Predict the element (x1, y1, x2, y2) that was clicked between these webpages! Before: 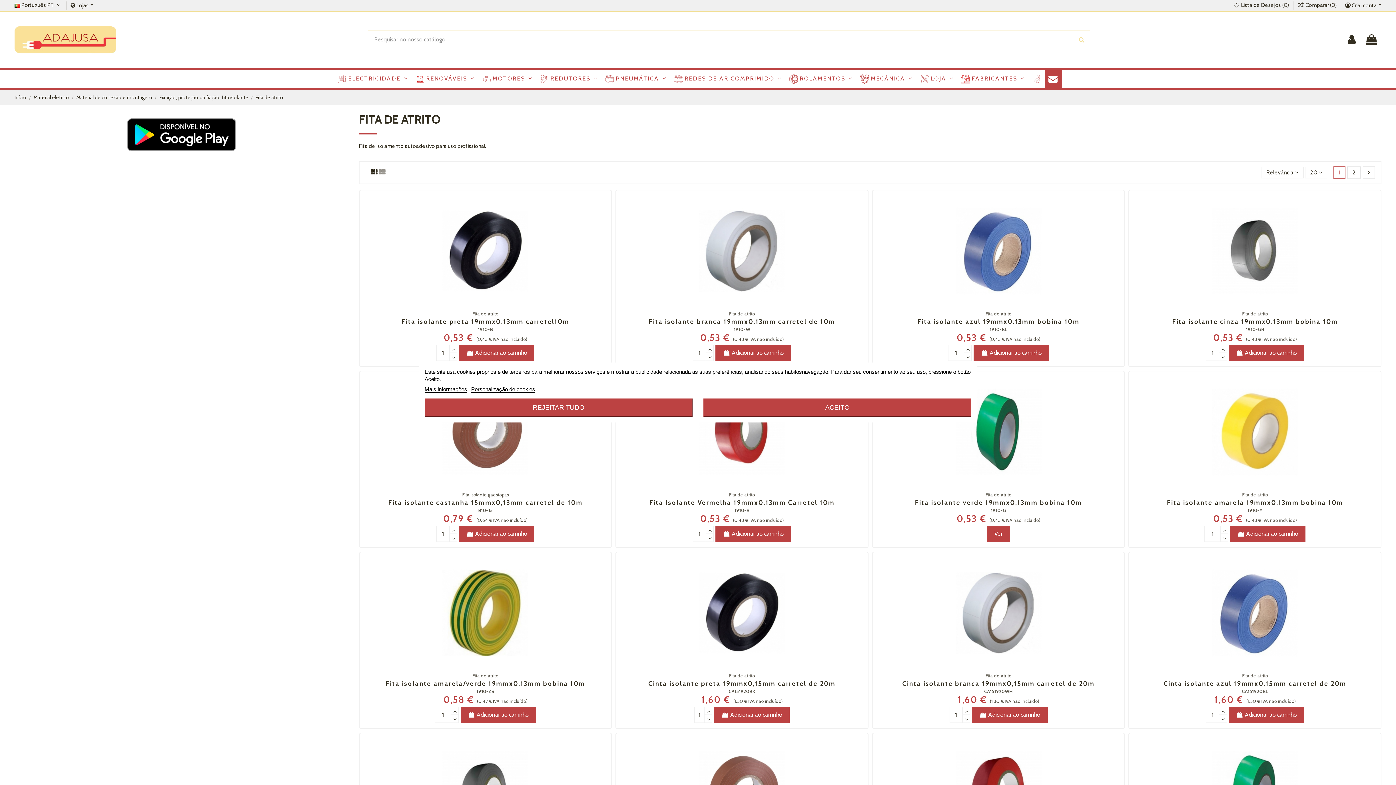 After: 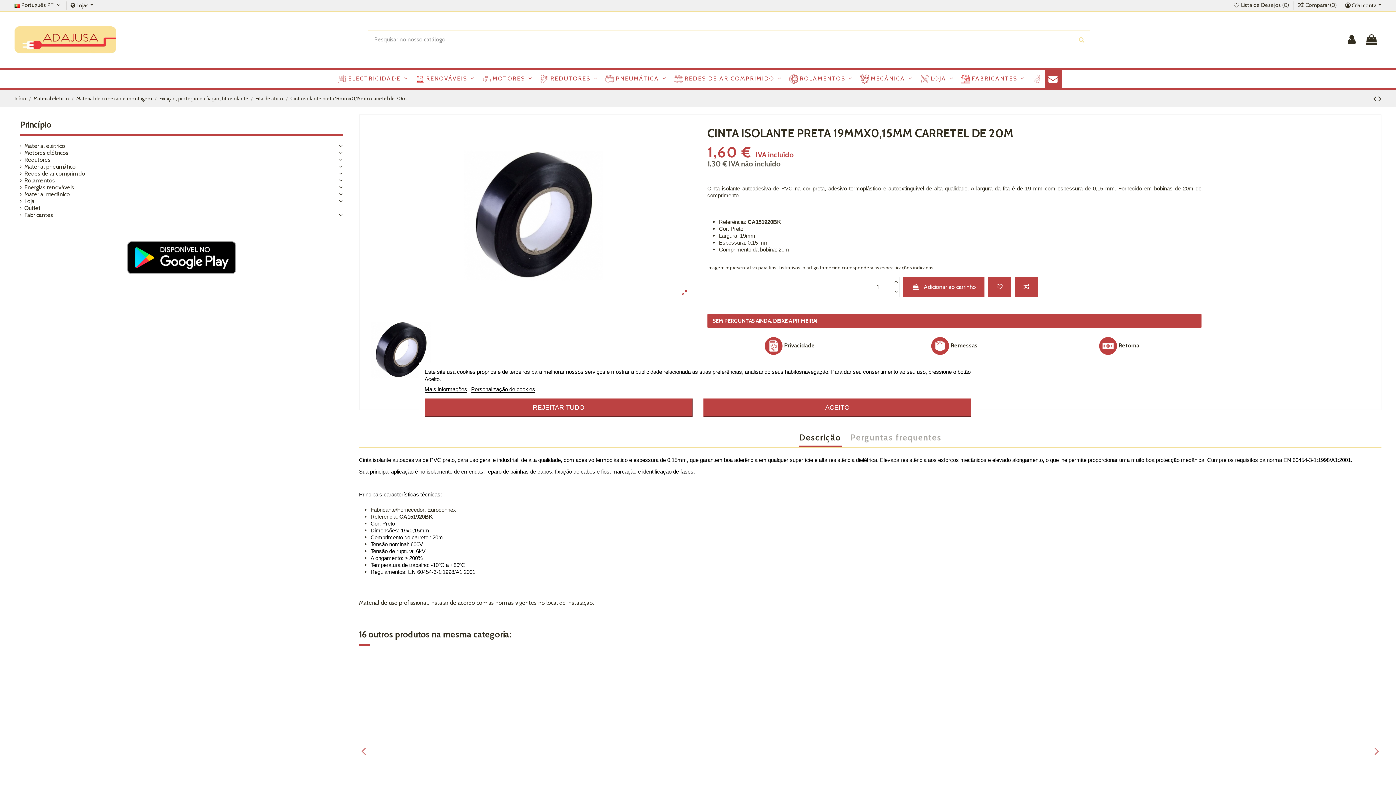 Action: bbox: (621, 558, 862, 668)